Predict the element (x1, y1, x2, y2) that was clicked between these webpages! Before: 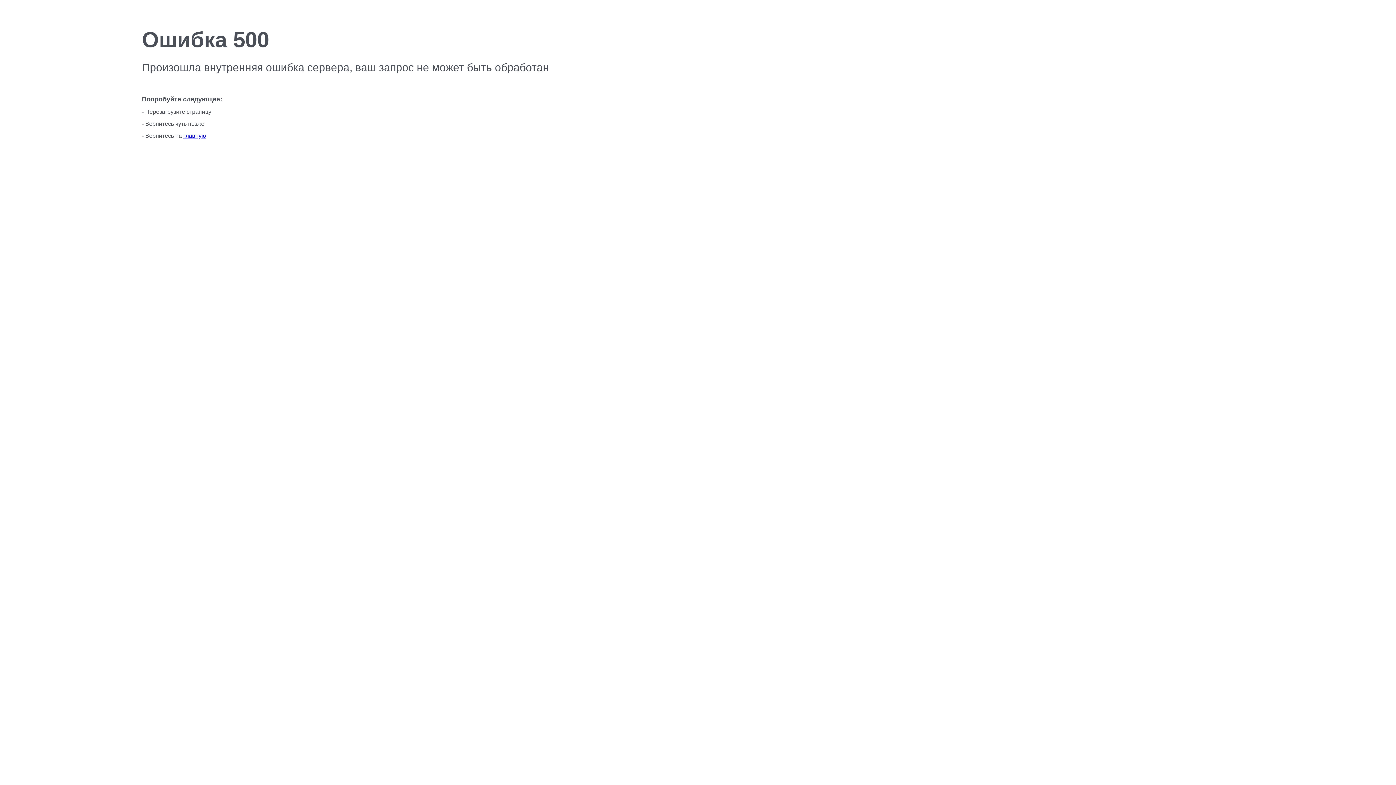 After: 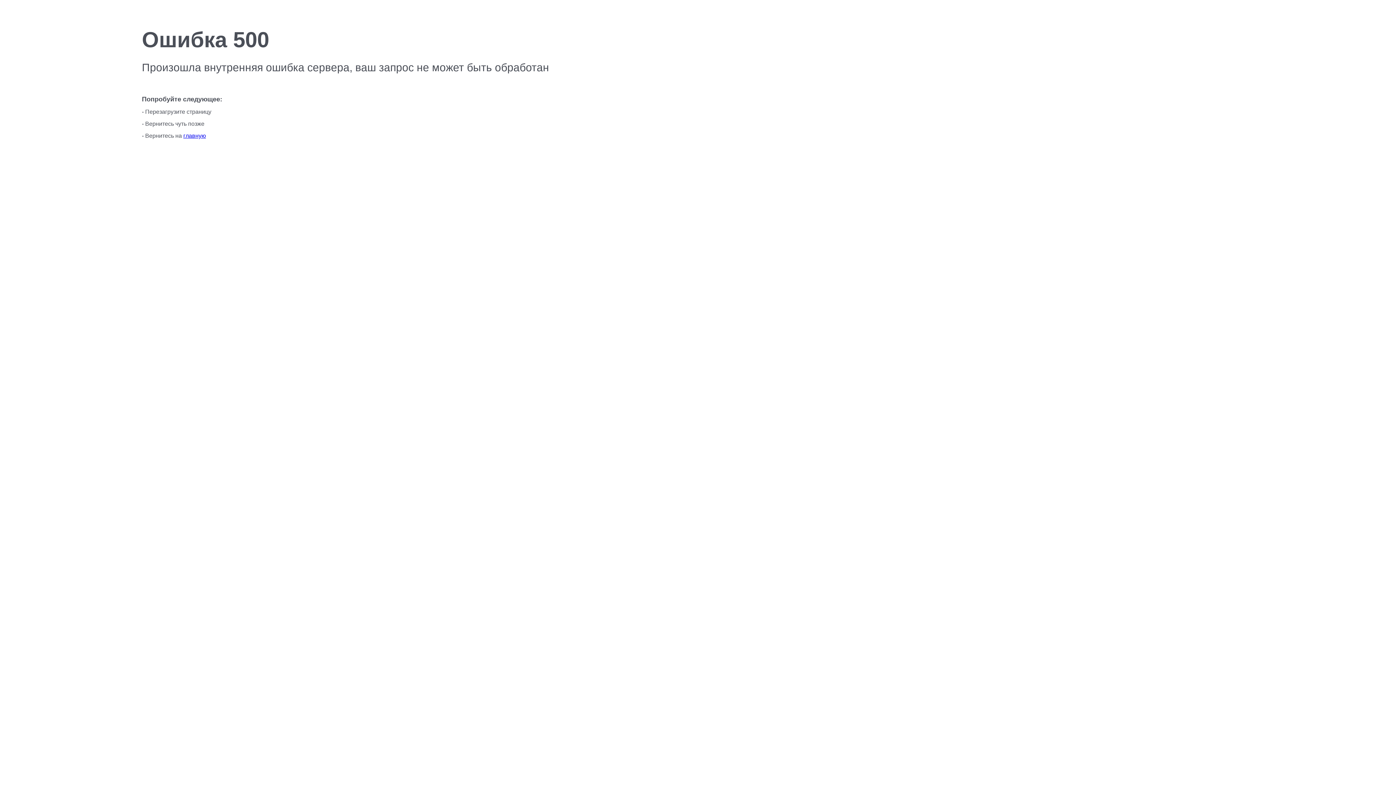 Action: bbox: (183, 132, 205, 138) label: главную